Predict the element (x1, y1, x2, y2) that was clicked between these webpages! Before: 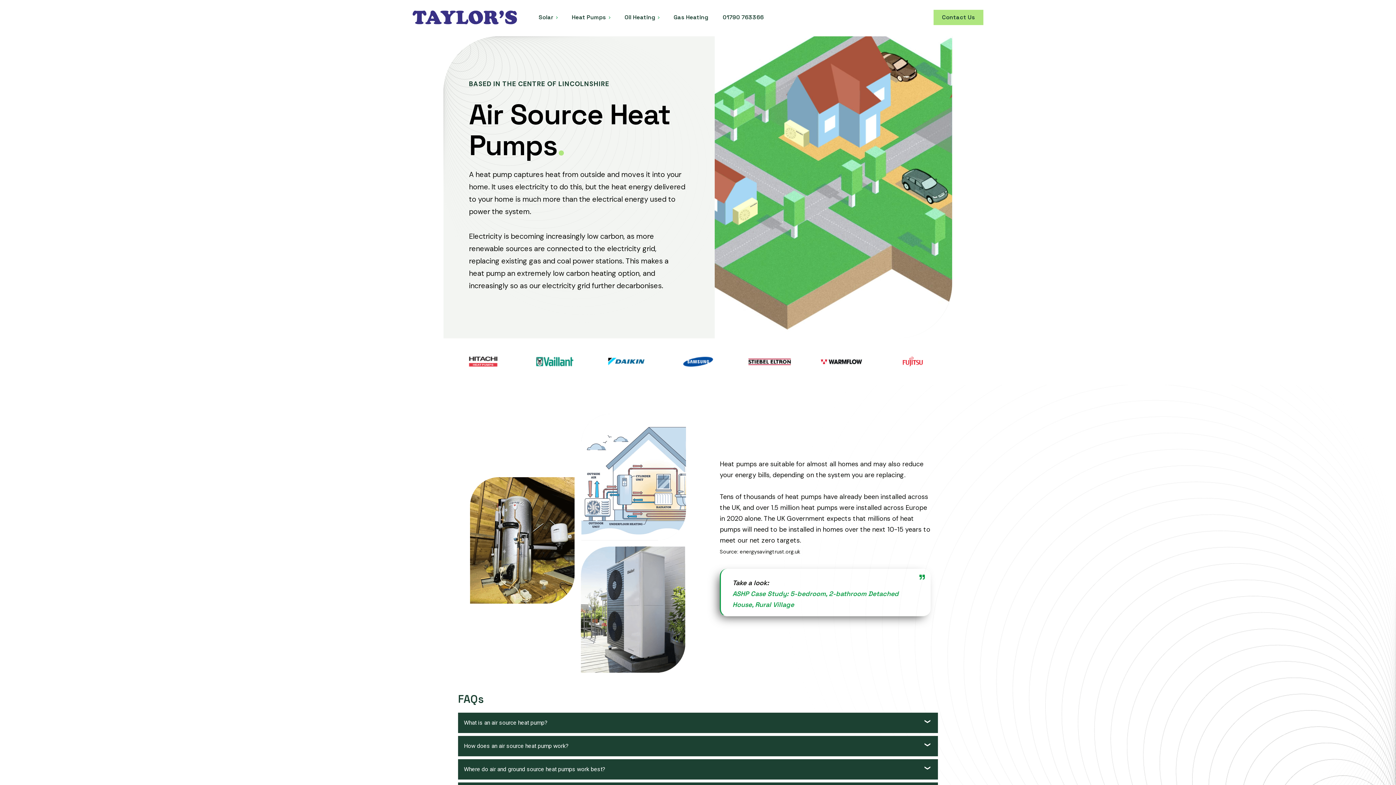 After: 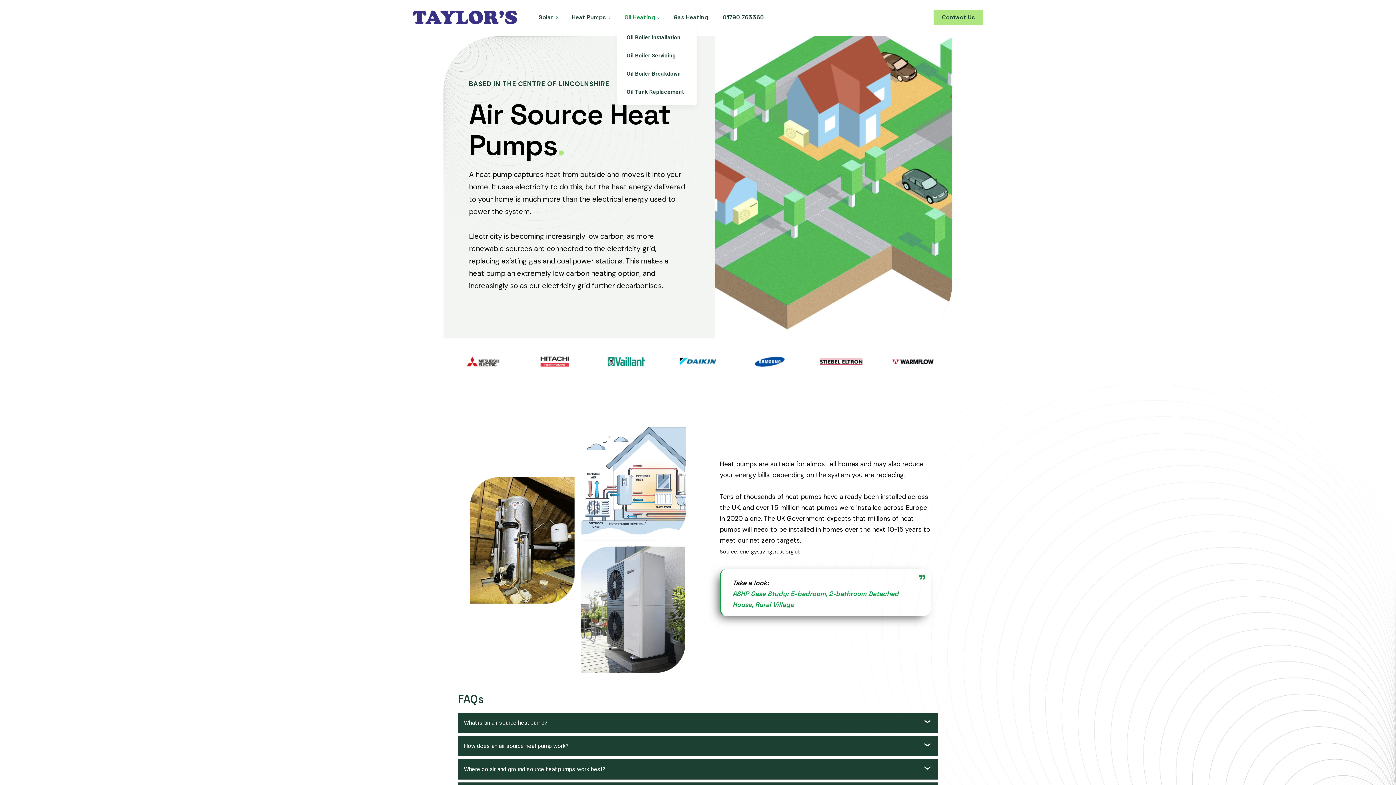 Action: label: Oil Heating bbox: (617, 10, 666, 24)